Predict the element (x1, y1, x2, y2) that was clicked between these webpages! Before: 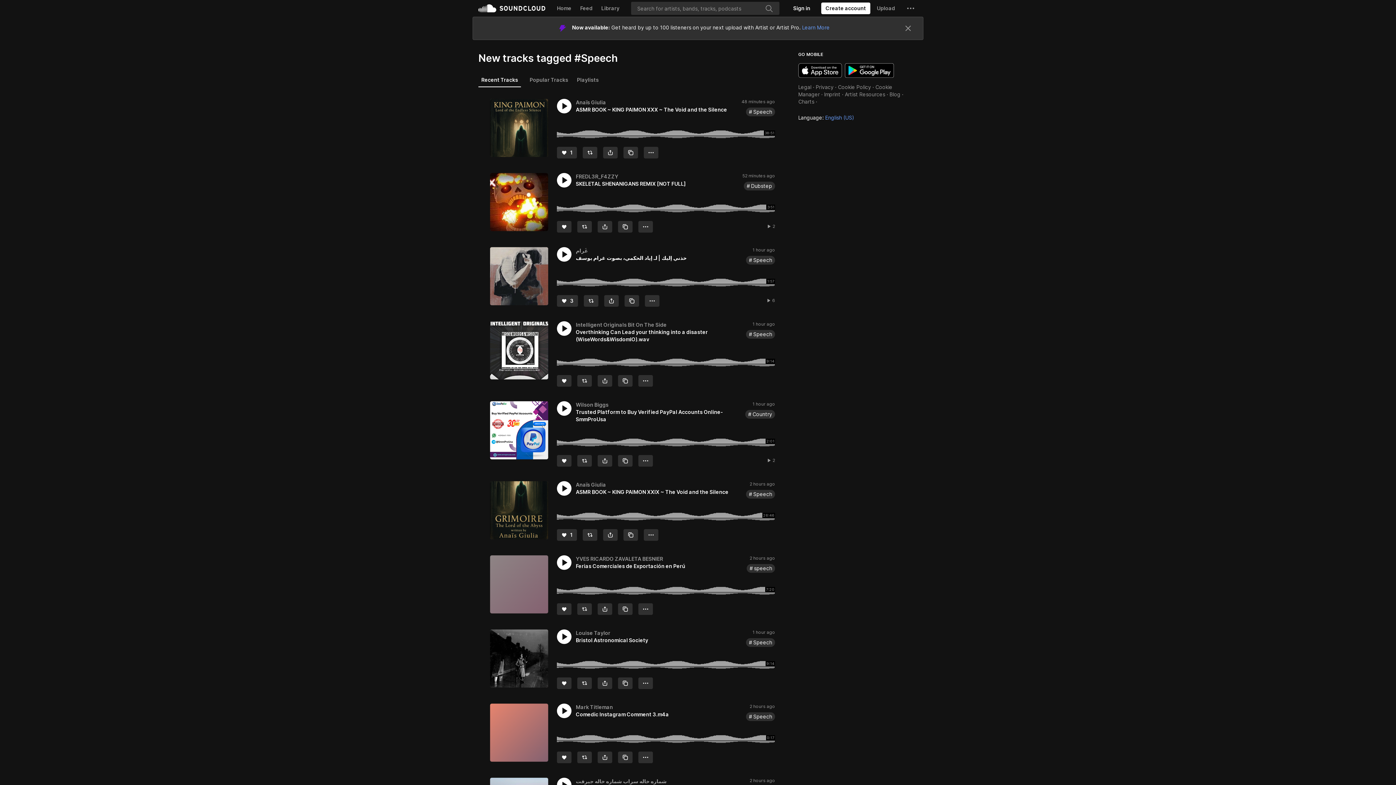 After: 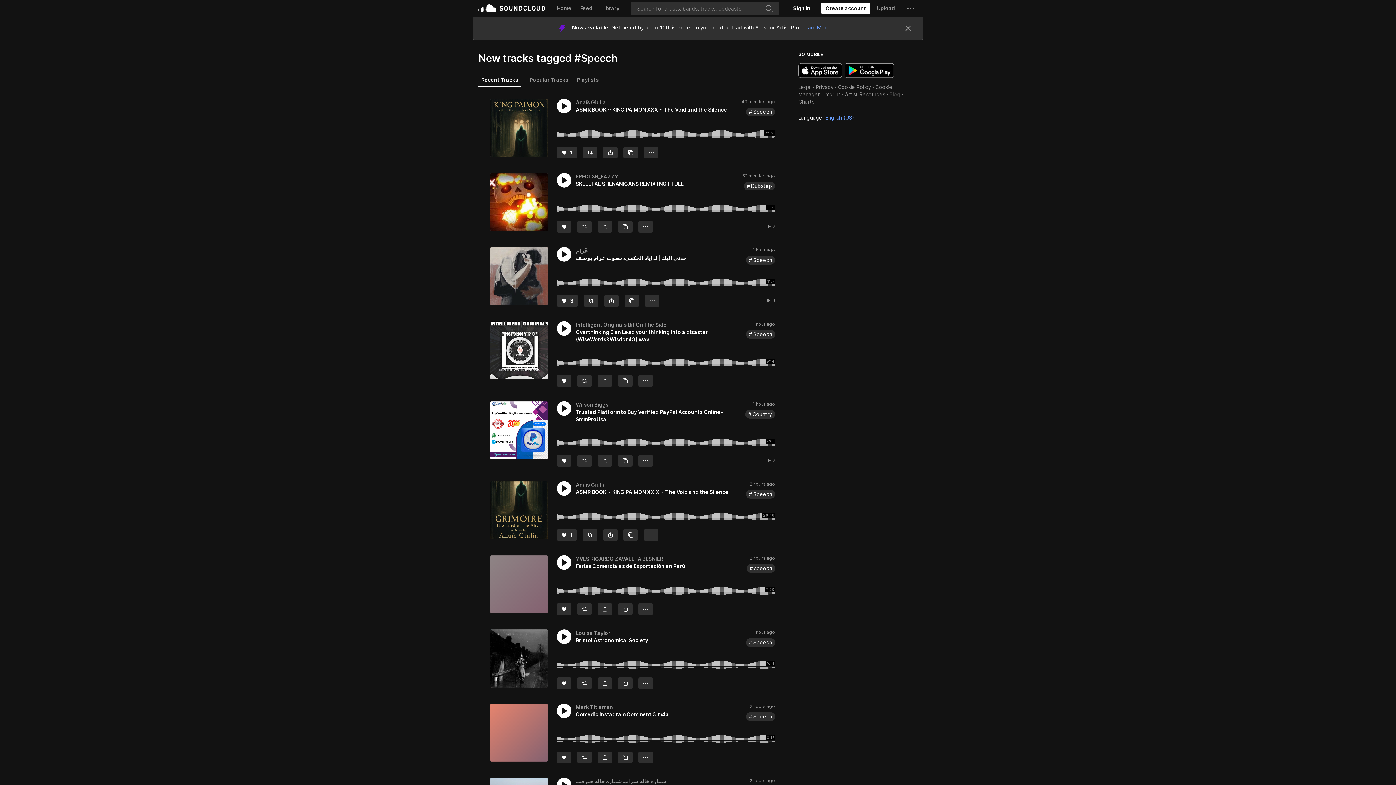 Action: label: Blog bbox: (889, 68, 900, 74)